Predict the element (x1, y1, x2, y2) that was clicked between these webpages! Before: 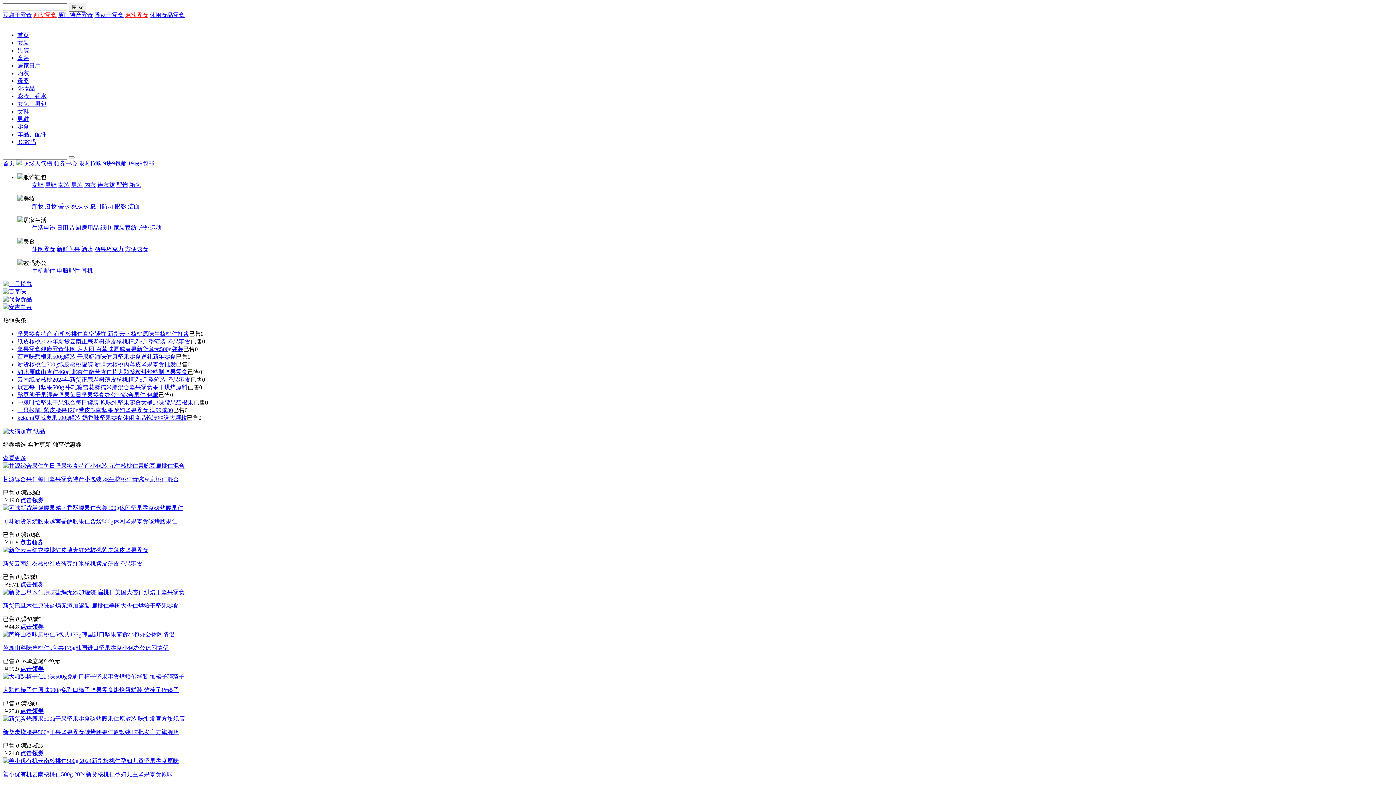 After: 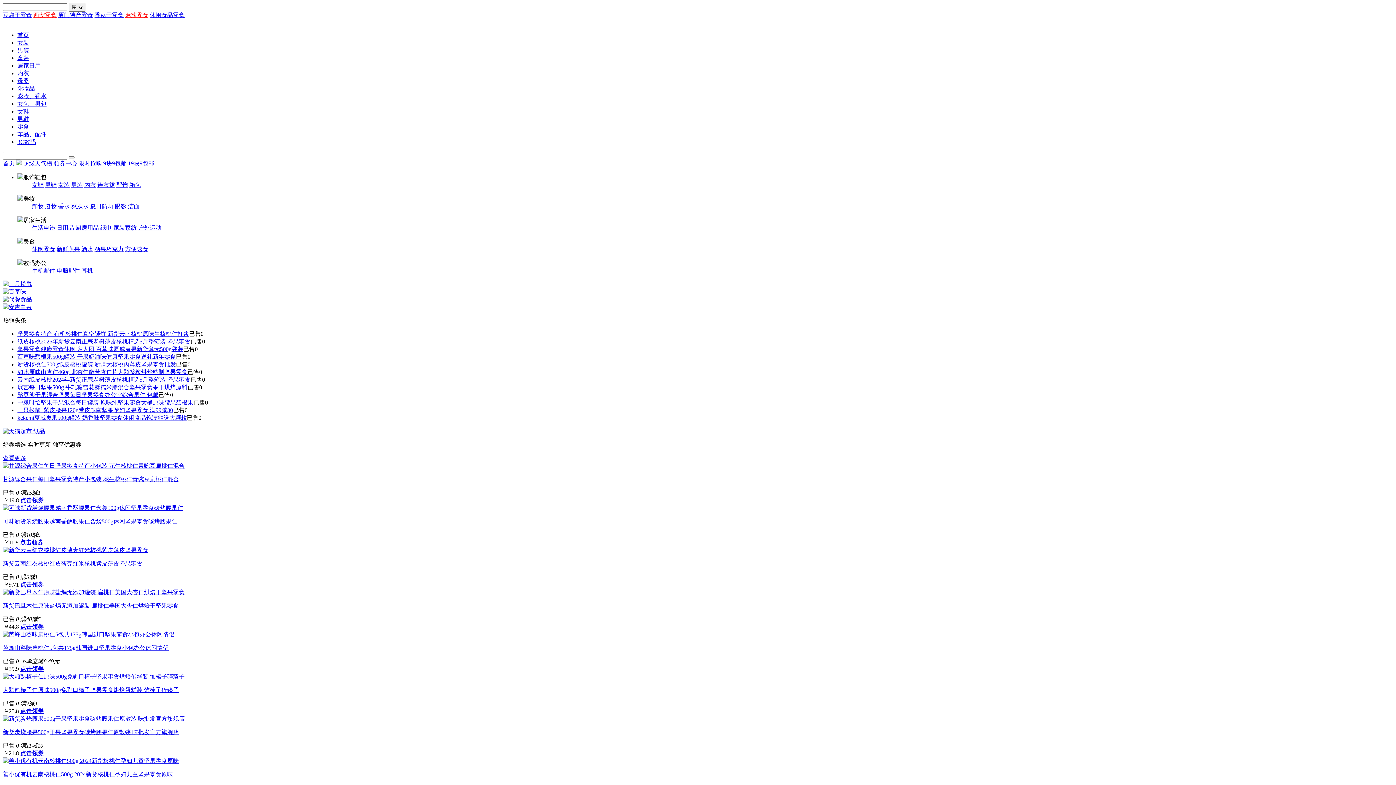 Action: bbox: (2, 304, 32, 310)